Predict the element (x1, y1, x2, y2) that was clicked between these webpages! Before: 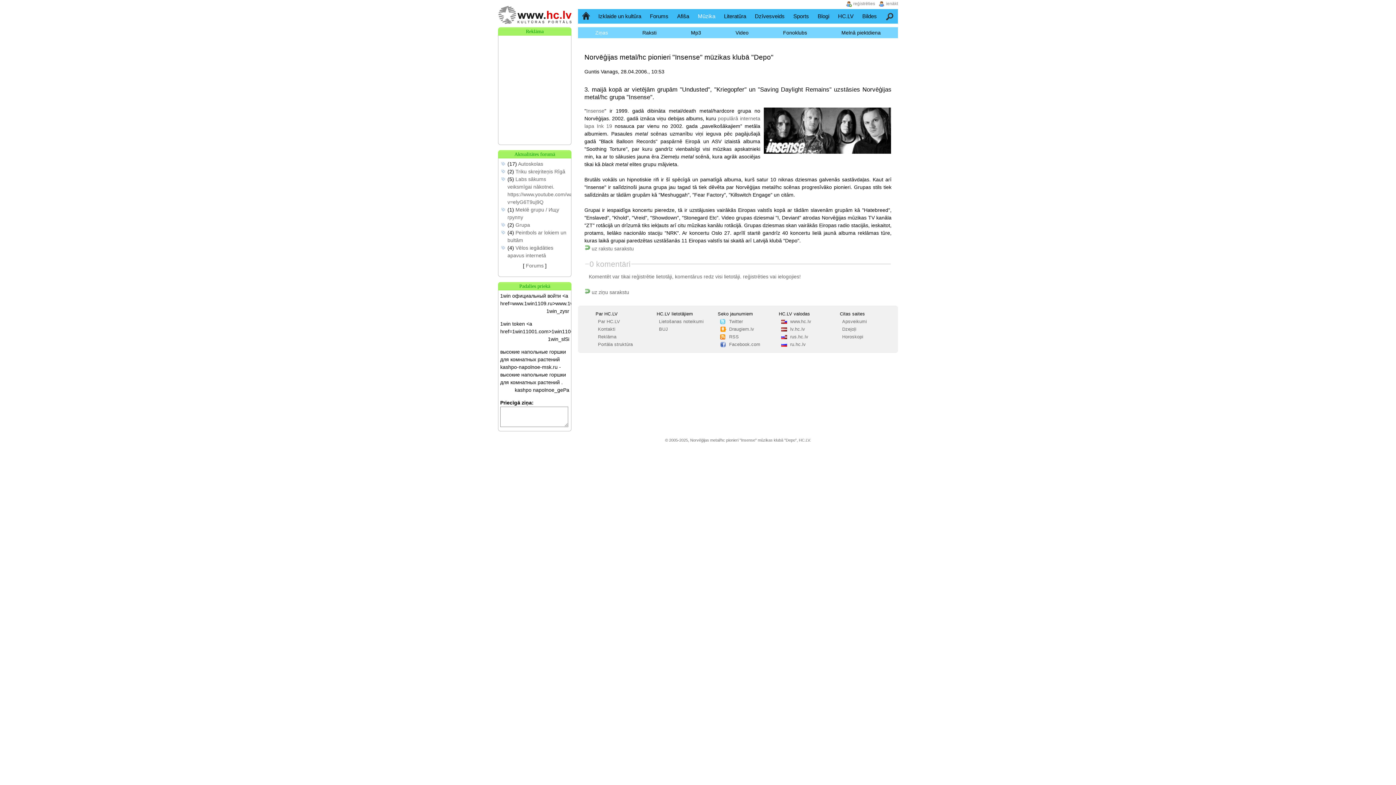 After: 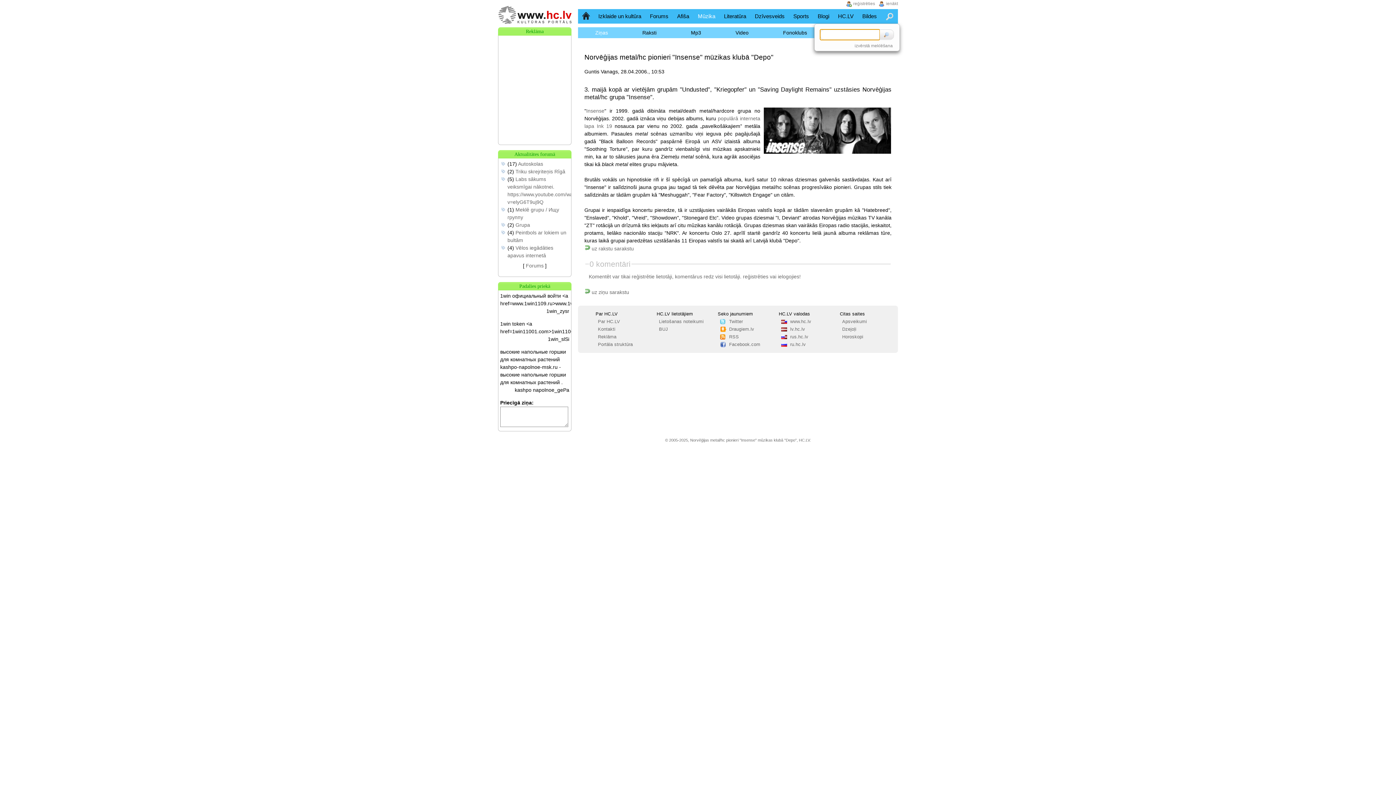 Action: label: Meklēšana bbox: (884, 9, 894, 23)